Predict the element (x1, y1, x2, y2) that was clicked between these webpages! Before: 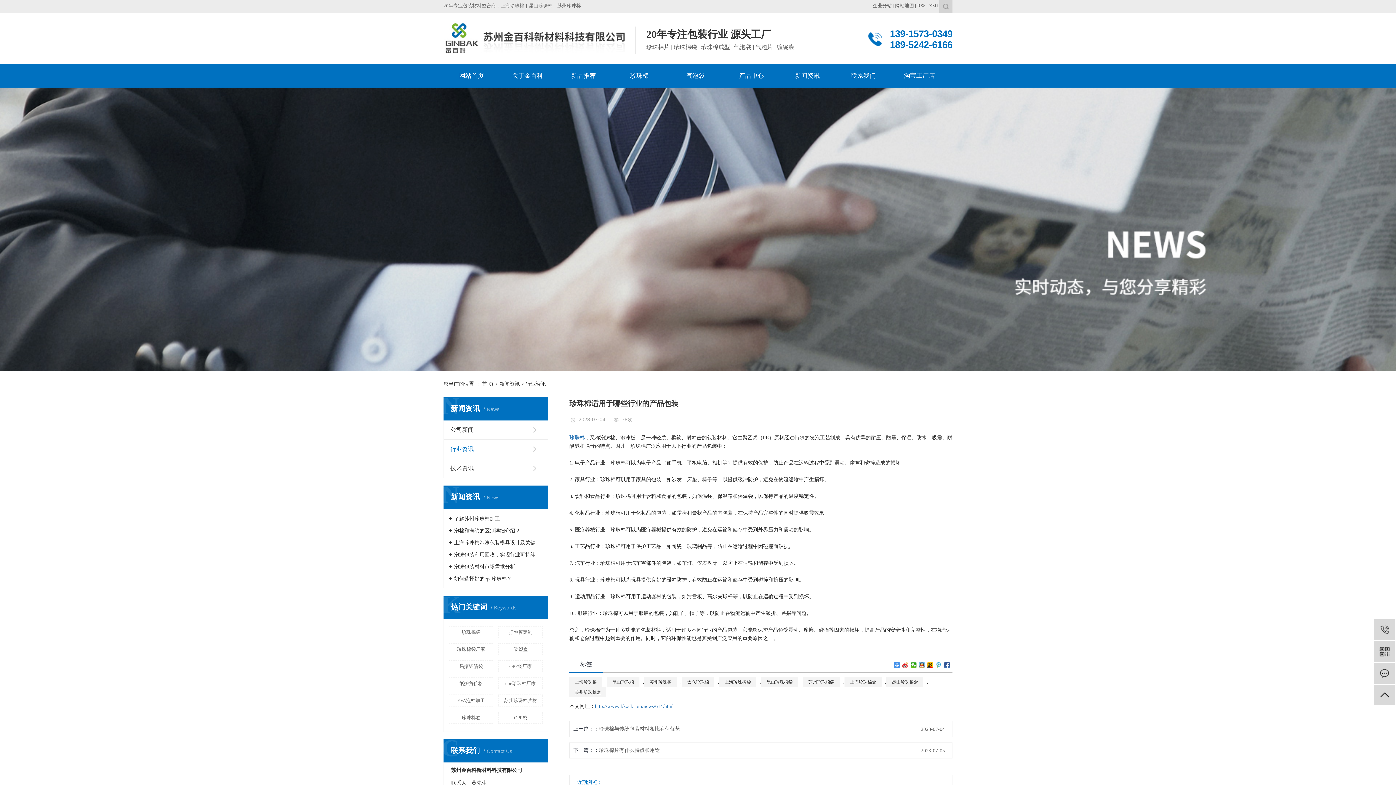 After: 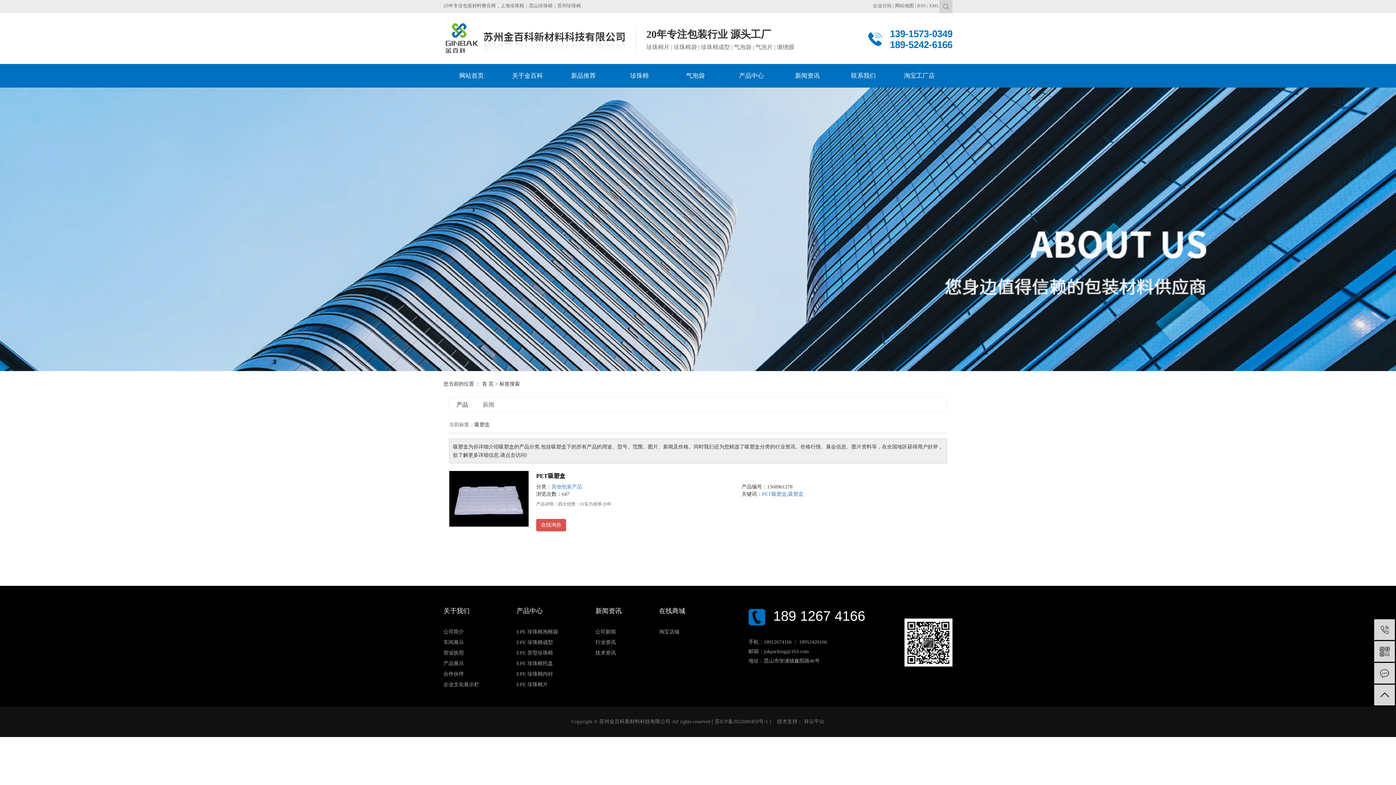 Action: bbox: (498, 643, 542, 655) label: 吸塑盒